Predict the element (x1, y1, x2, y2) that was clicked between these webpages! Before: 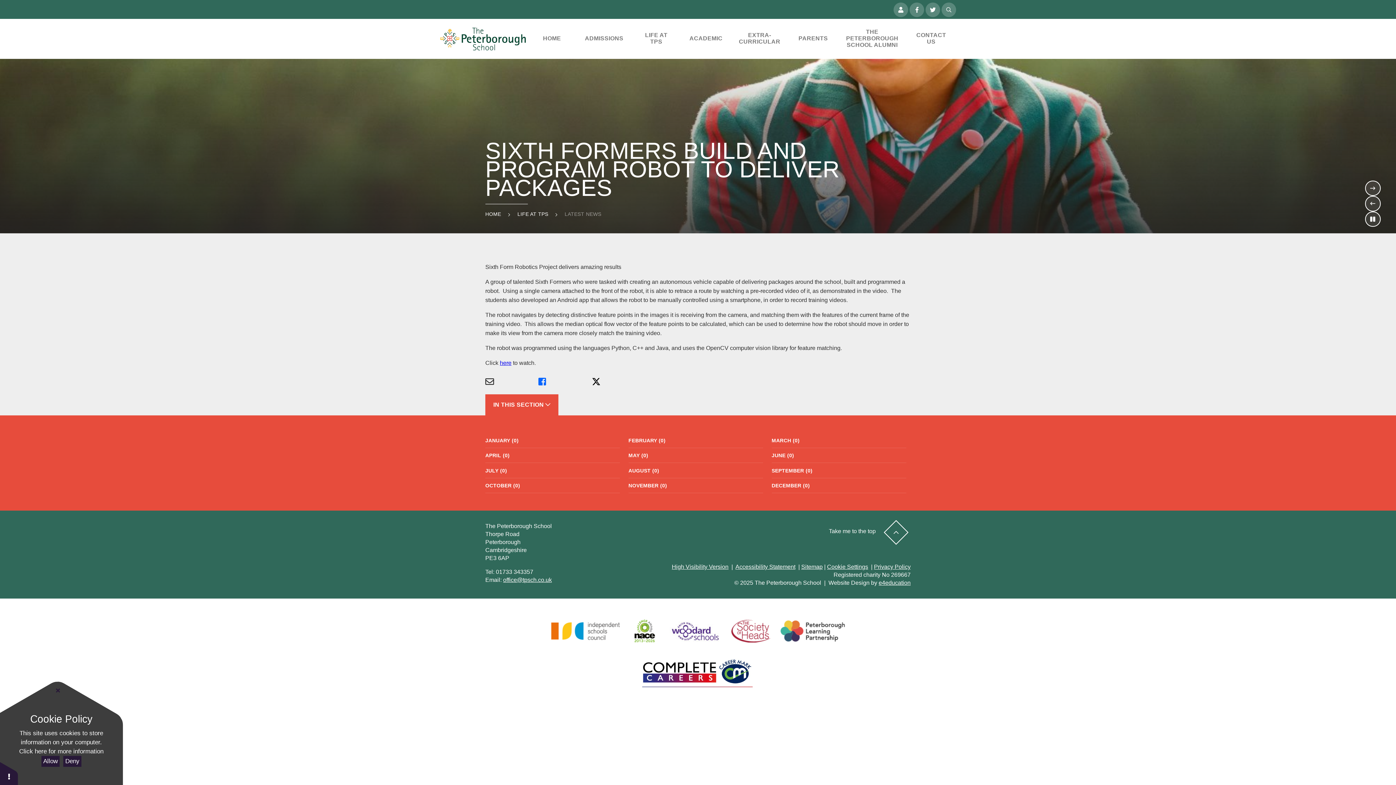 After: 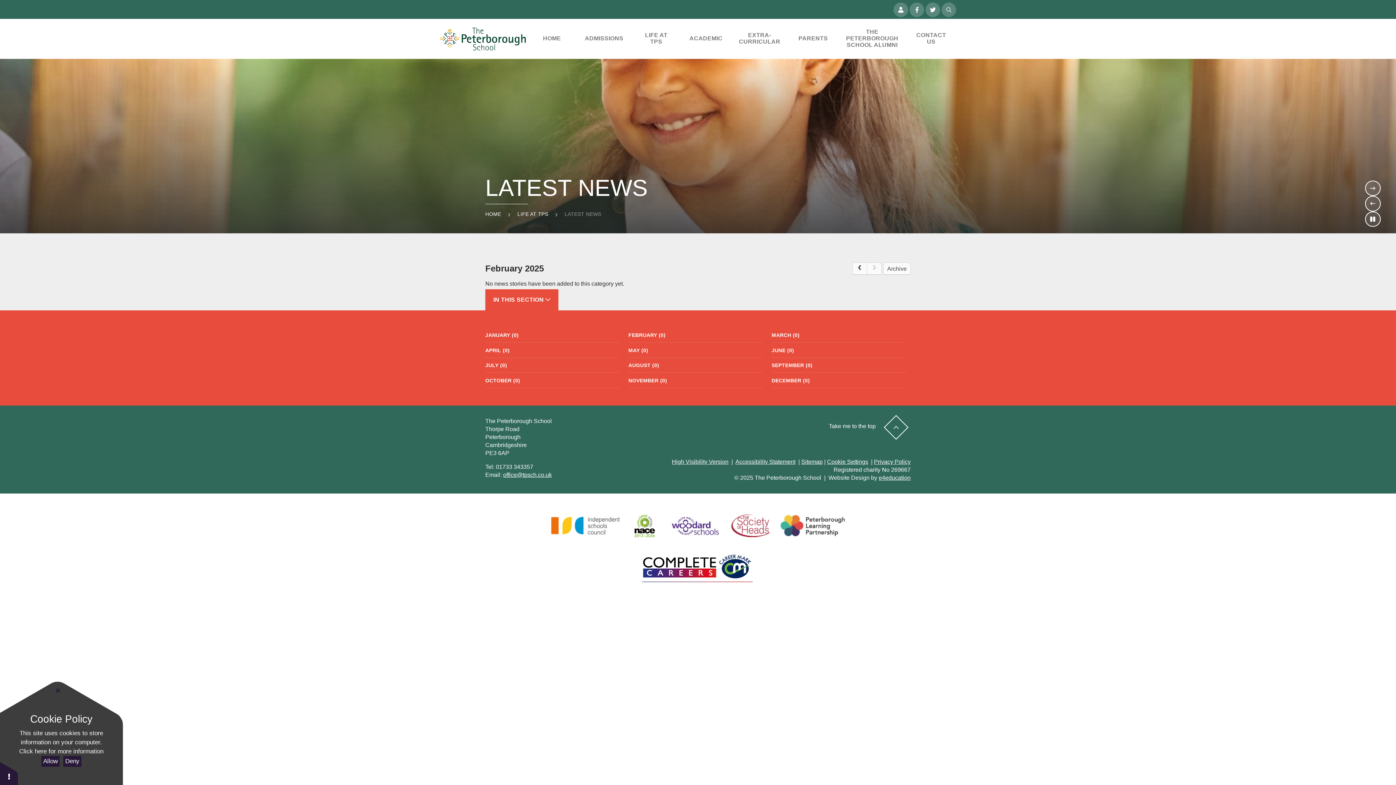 Action: bbox: (628, 433, 763, 447) label: FEBRUARY (0)